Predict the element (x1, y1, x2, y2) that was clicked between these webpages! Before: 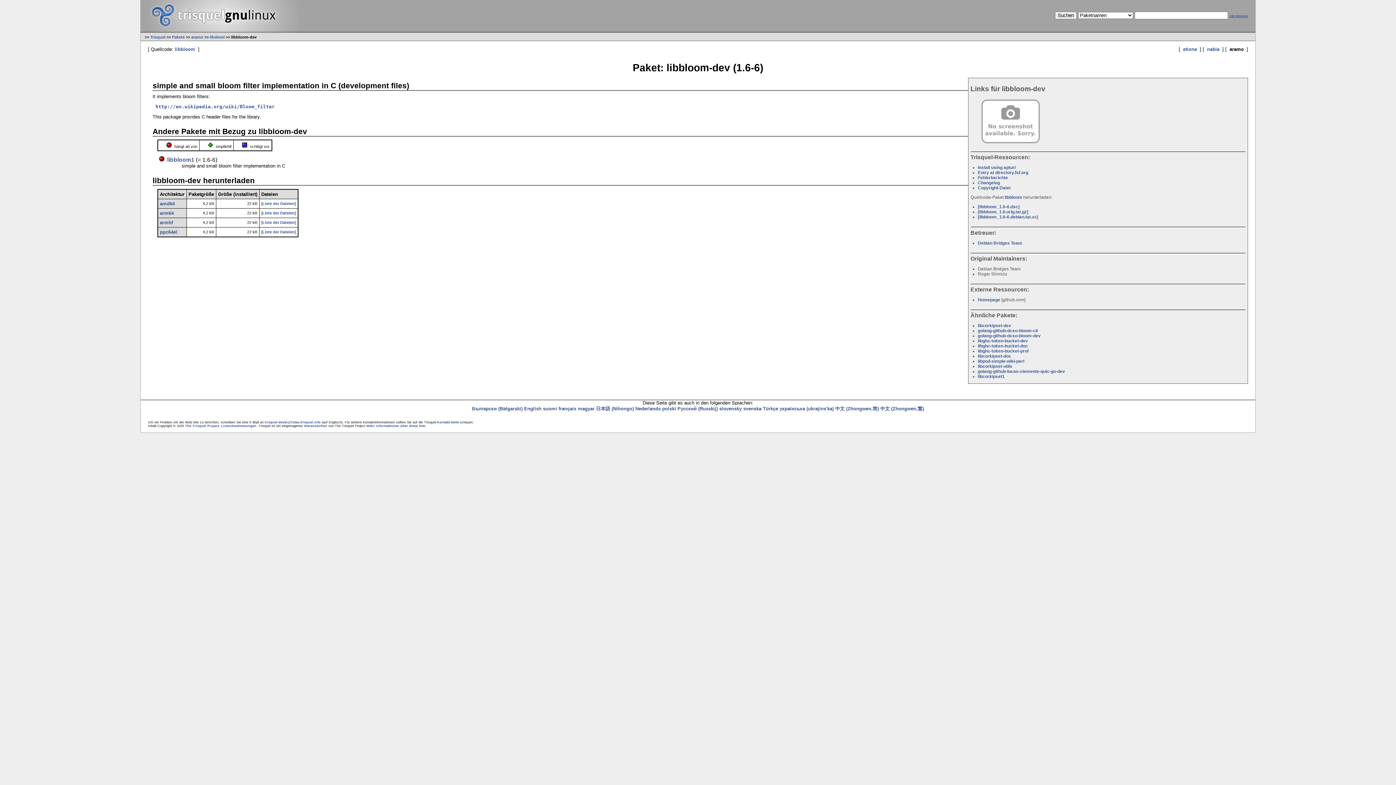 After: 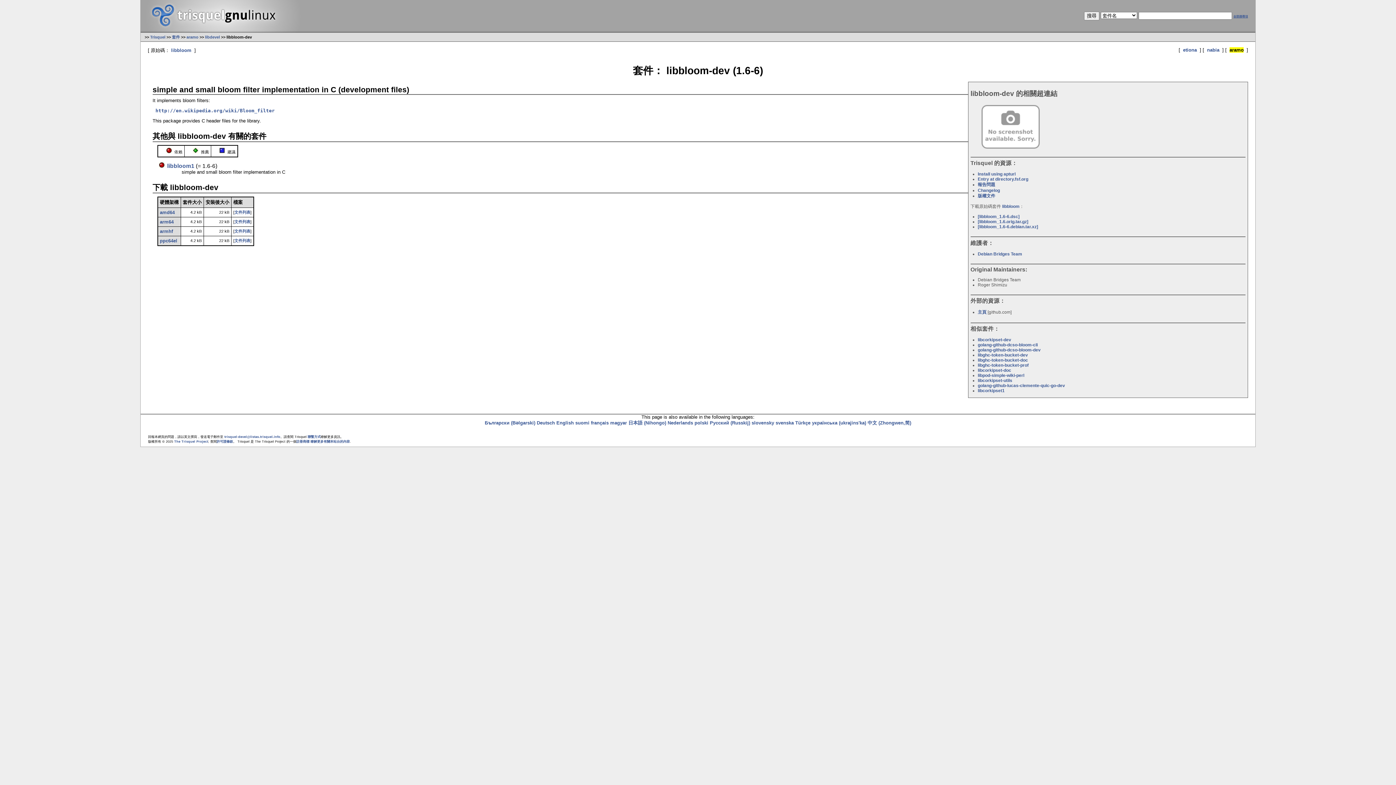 Action: label: 中文 (Zhongwen,繁) bbox: (880, 406, 924, 411)